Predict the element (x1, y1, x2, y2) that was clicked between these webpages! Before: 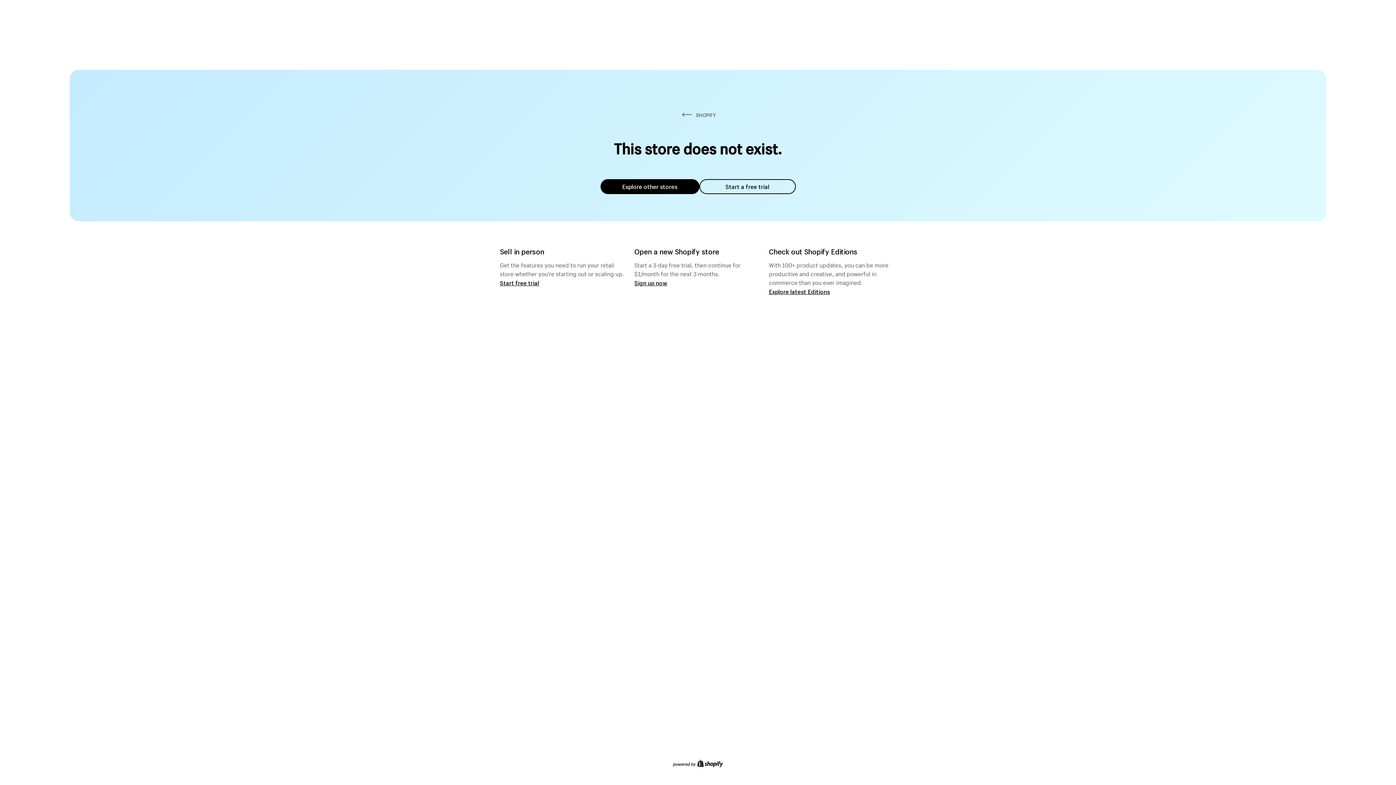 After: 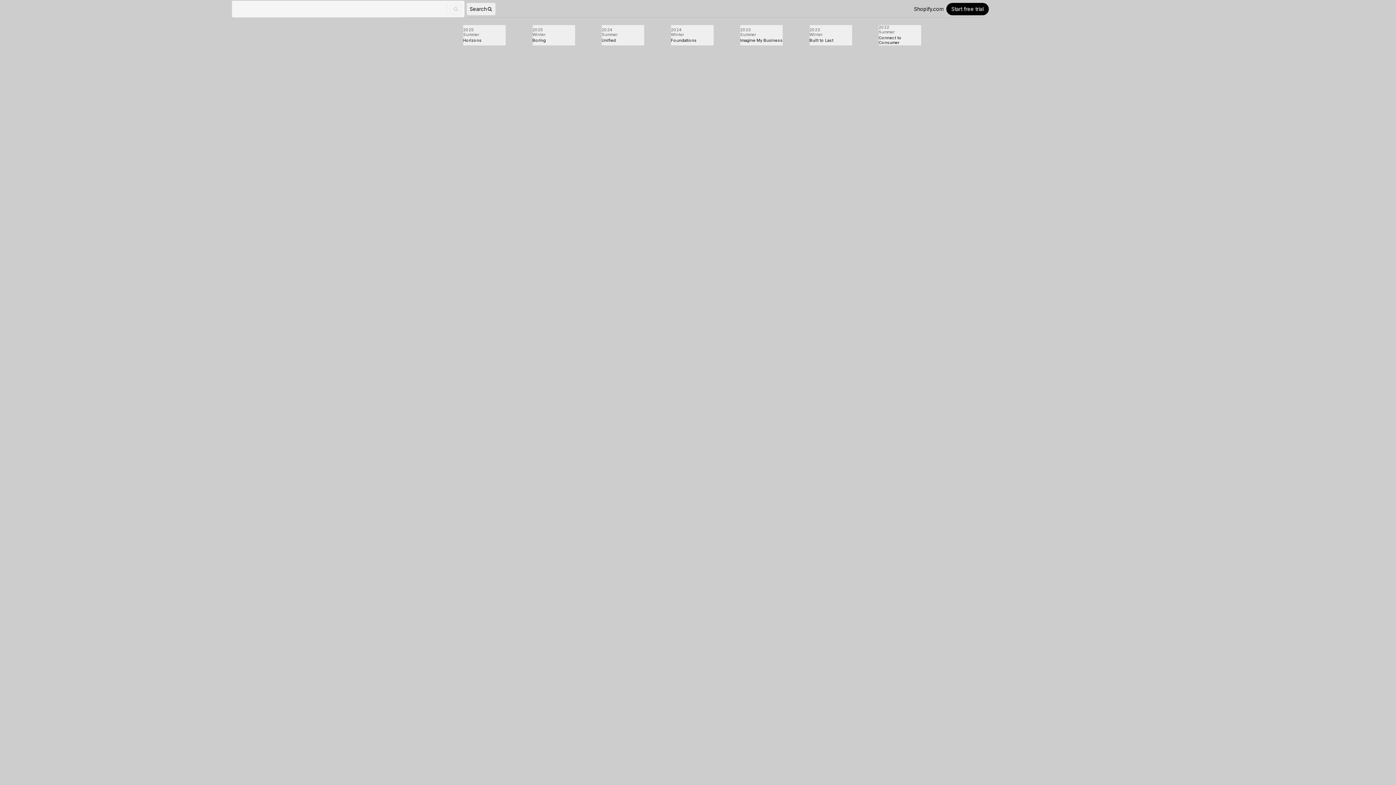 Action: label: Explore latest Editions bbox: (769, 287, 830, 295)